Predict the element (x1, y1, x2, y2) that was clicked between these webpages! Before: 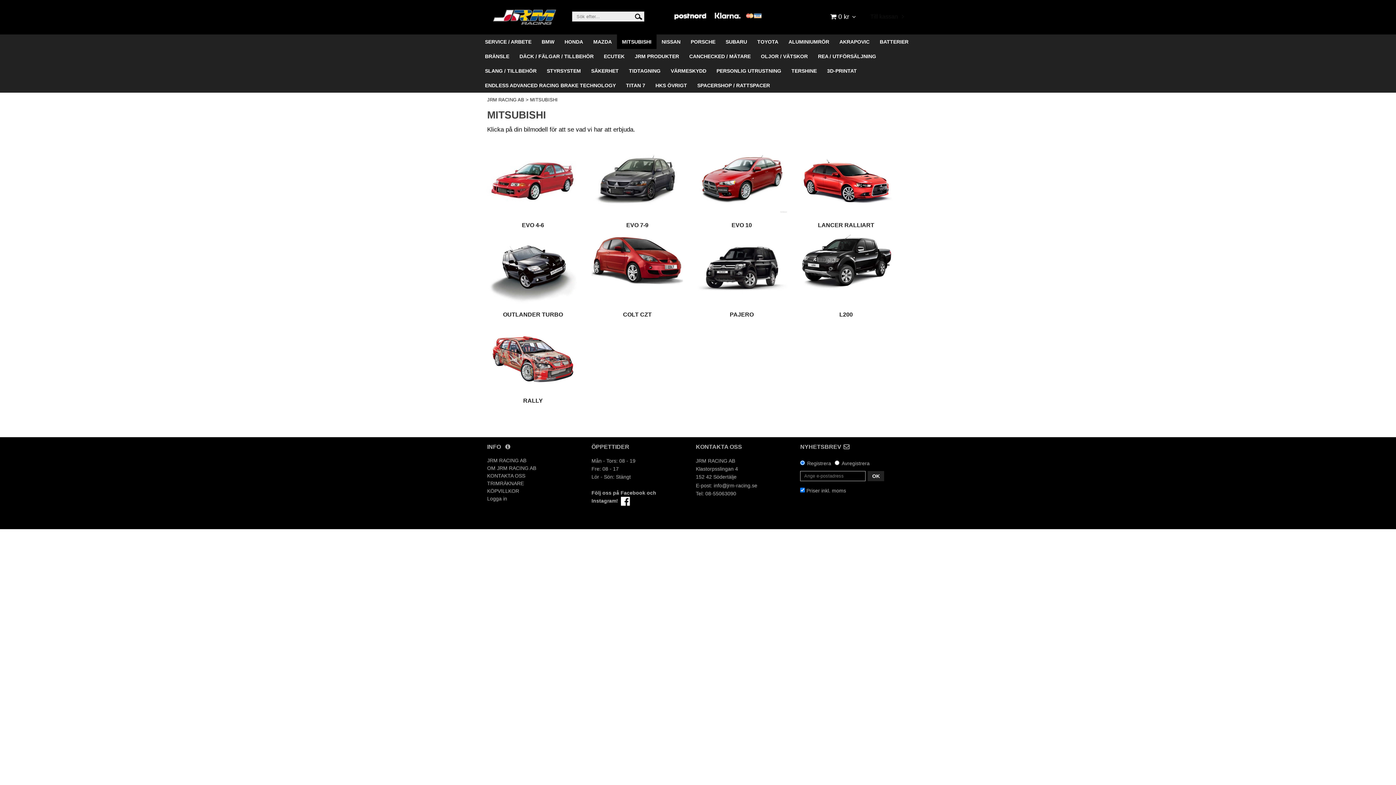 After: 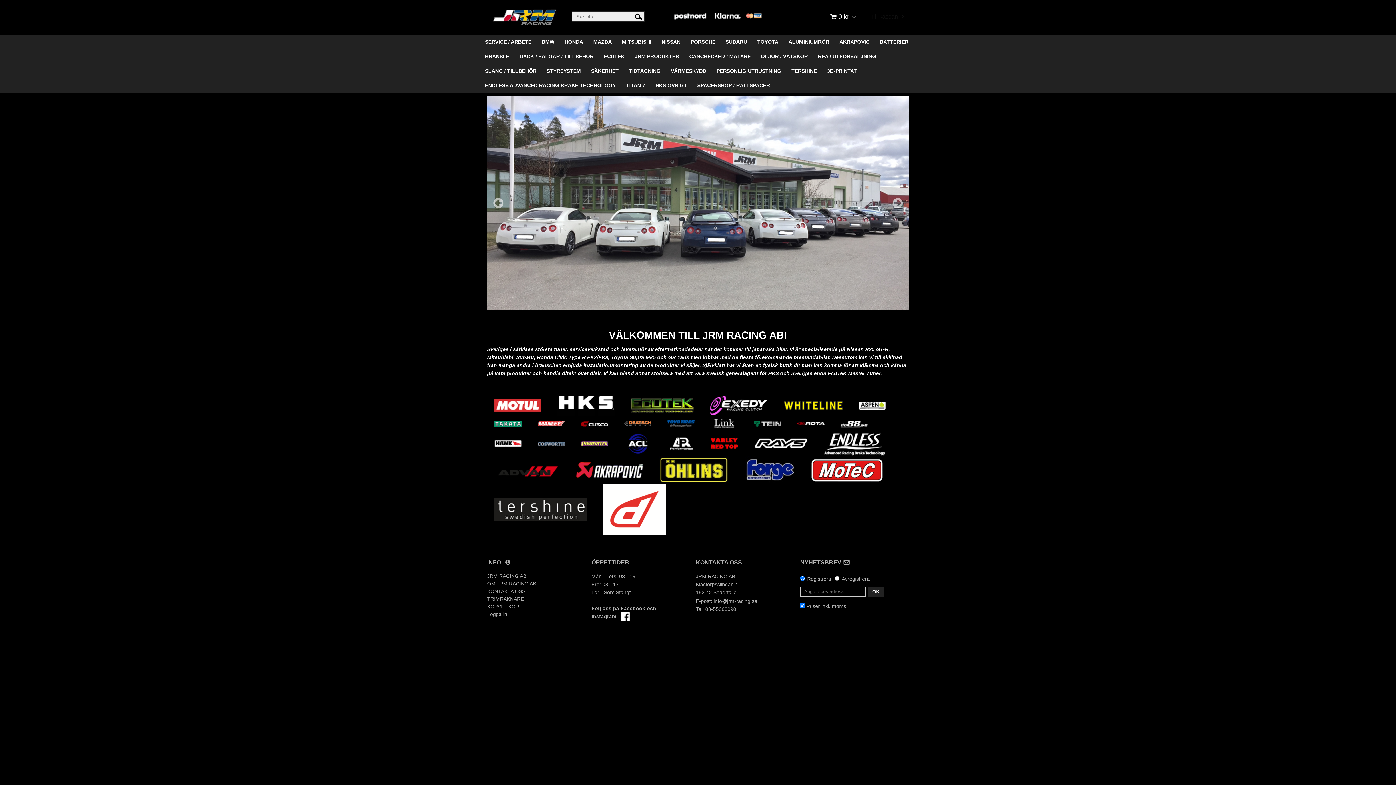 Action: bbox: (487, 457, 526, 464) label: JRM RACING AB